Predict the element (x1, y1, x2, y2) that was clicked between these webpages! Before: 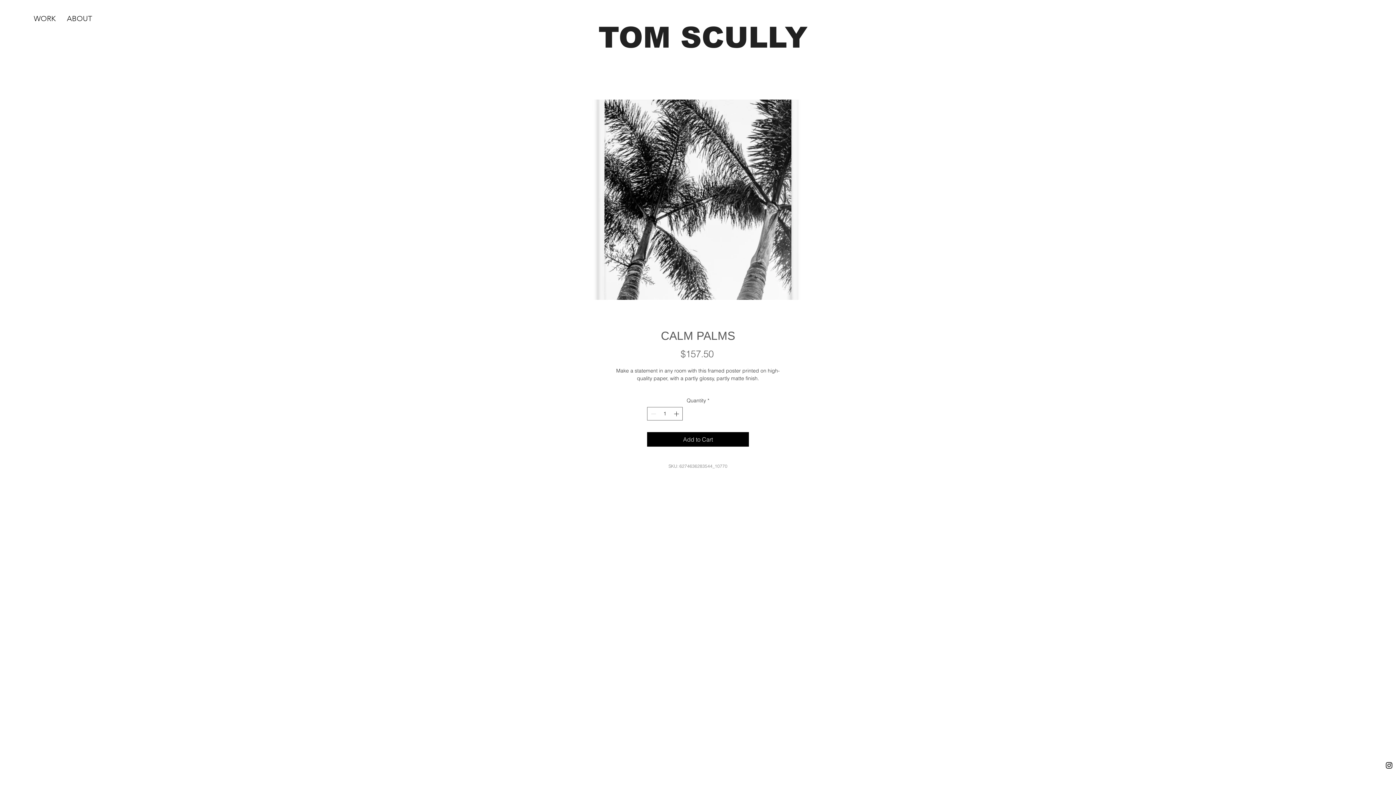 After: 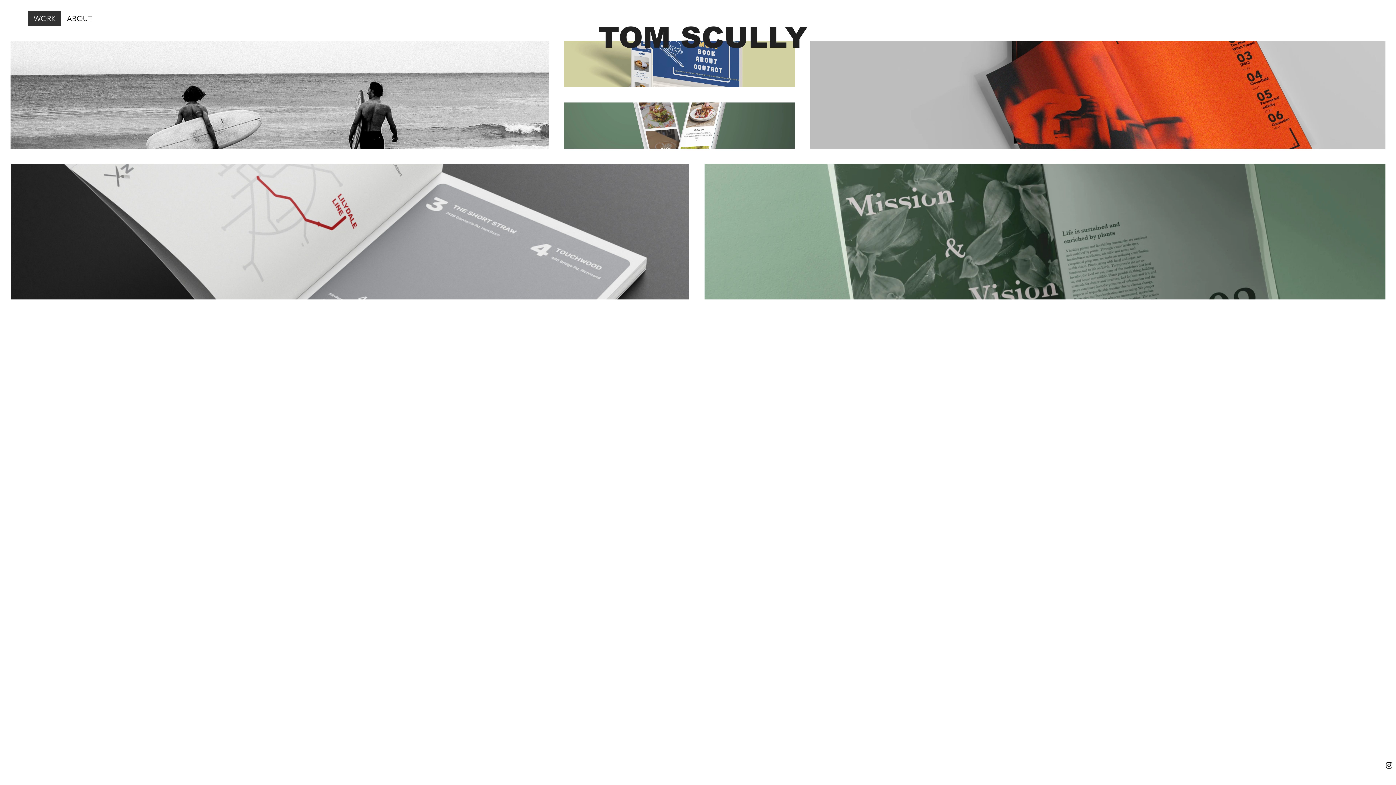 Action: bbox: (598, 21, 807, 53) label: TOM SCULLY